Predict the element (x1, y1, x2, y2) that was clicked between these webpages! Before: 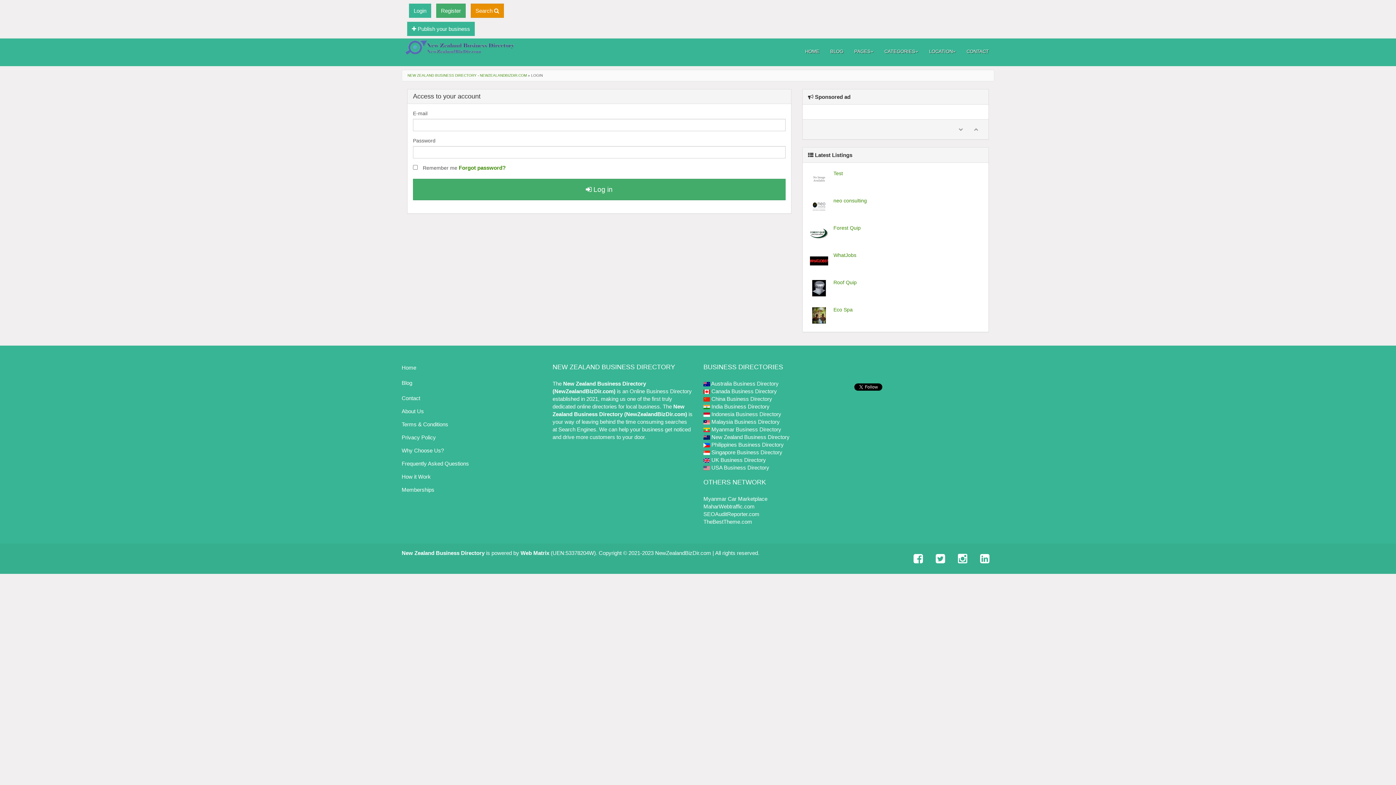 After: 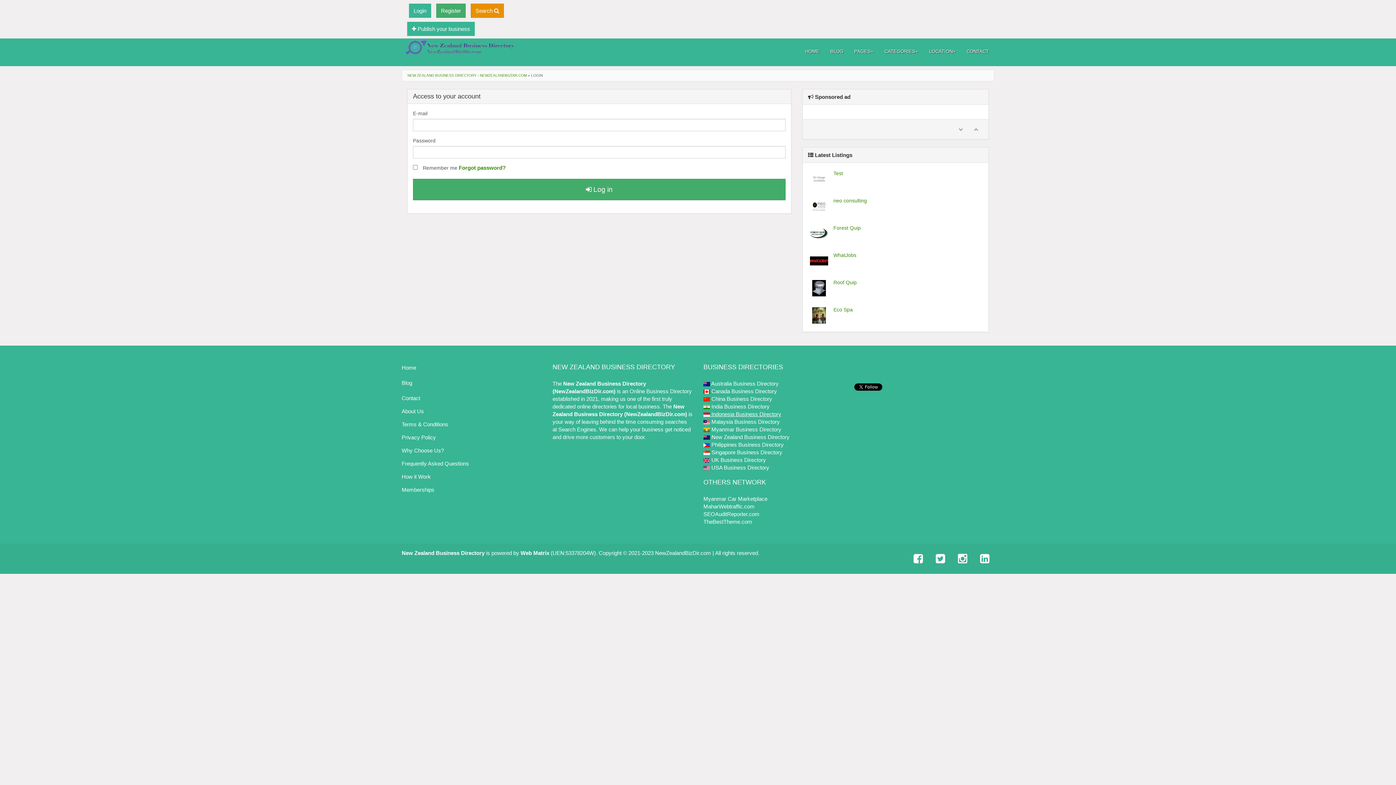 Action: label:  Indonesia Business Directory bbox: (703, 411, 781, 417)